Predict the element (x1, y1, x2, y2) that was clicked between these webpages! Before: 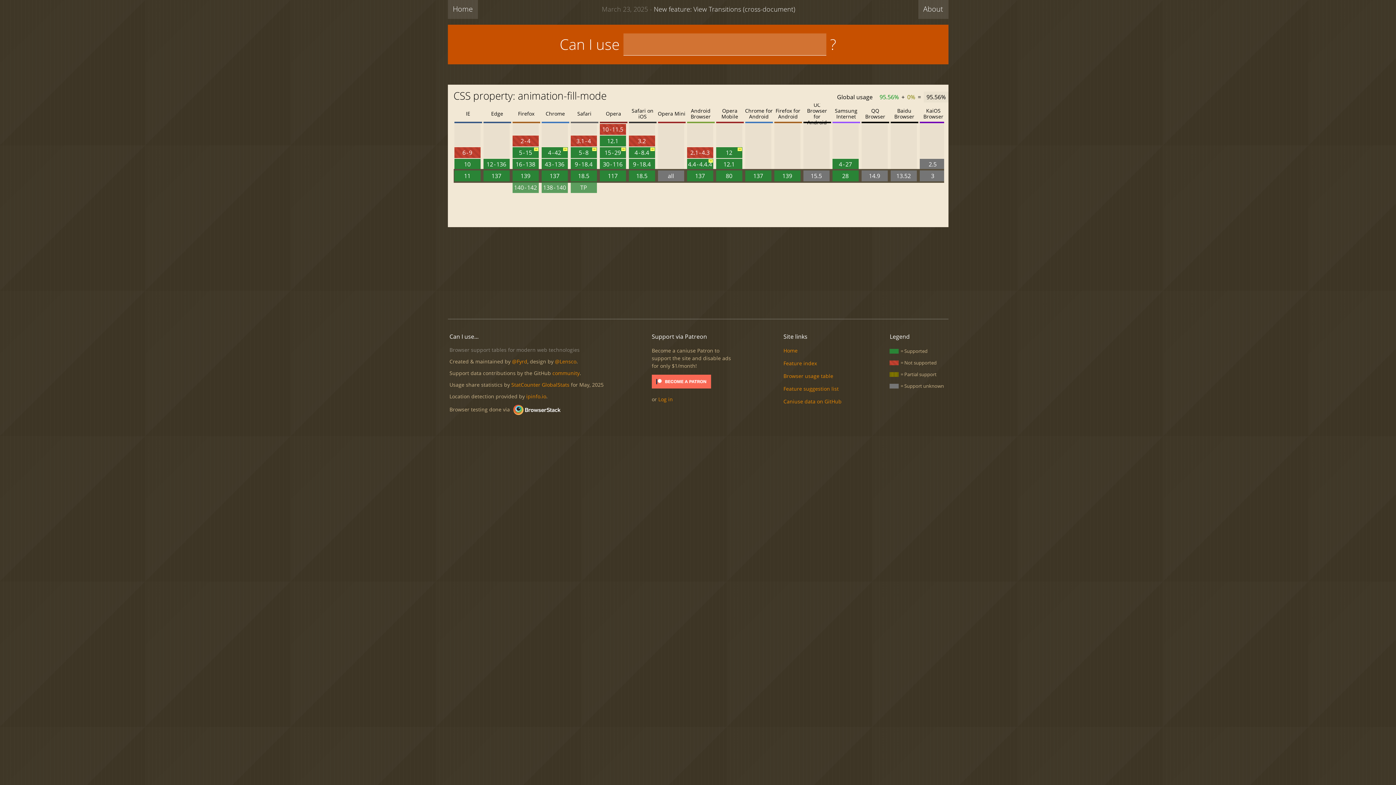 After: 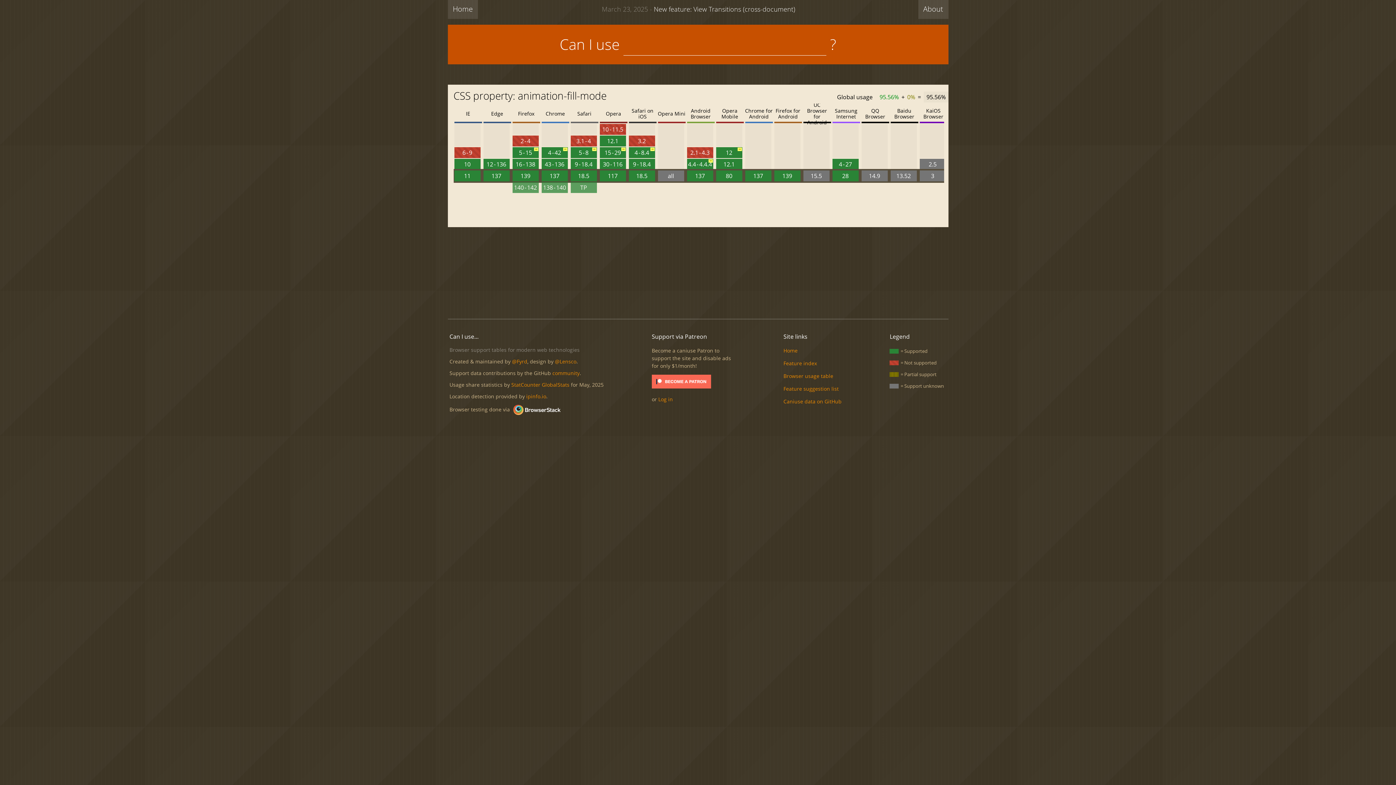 Action: bbox: (511, 406, 562, 413)